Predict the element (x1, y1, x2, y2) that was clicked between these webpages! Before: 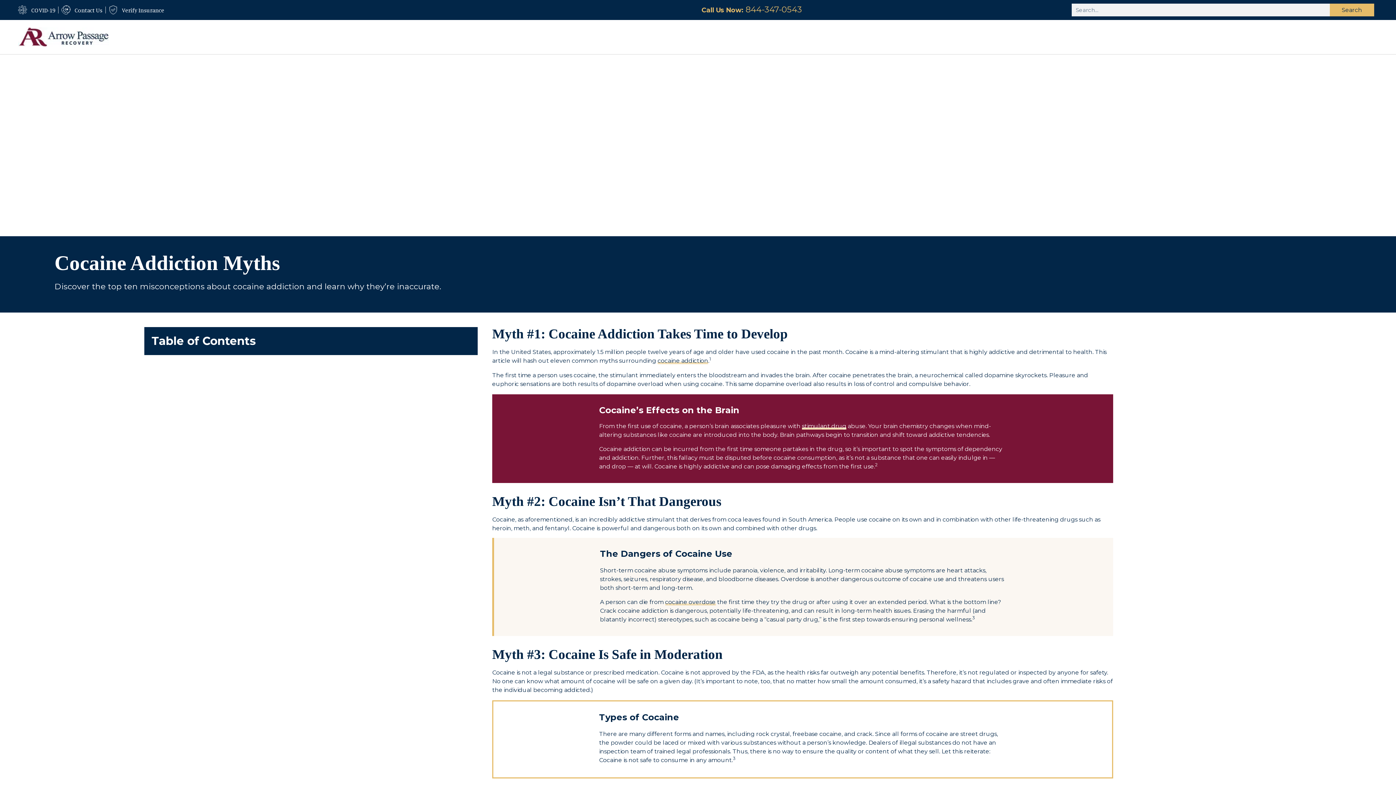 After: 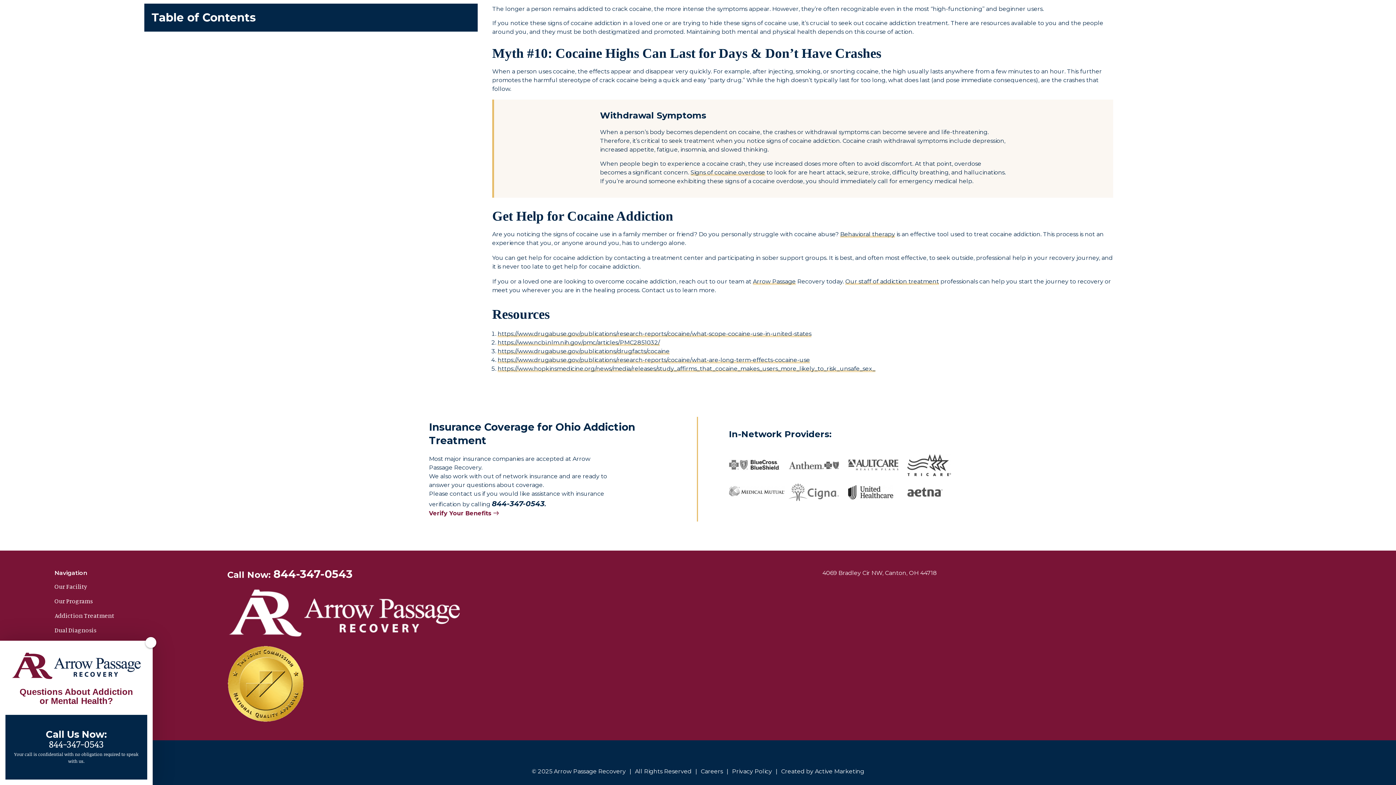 Action: bbox: (972, 615, 975, 620) label: 3